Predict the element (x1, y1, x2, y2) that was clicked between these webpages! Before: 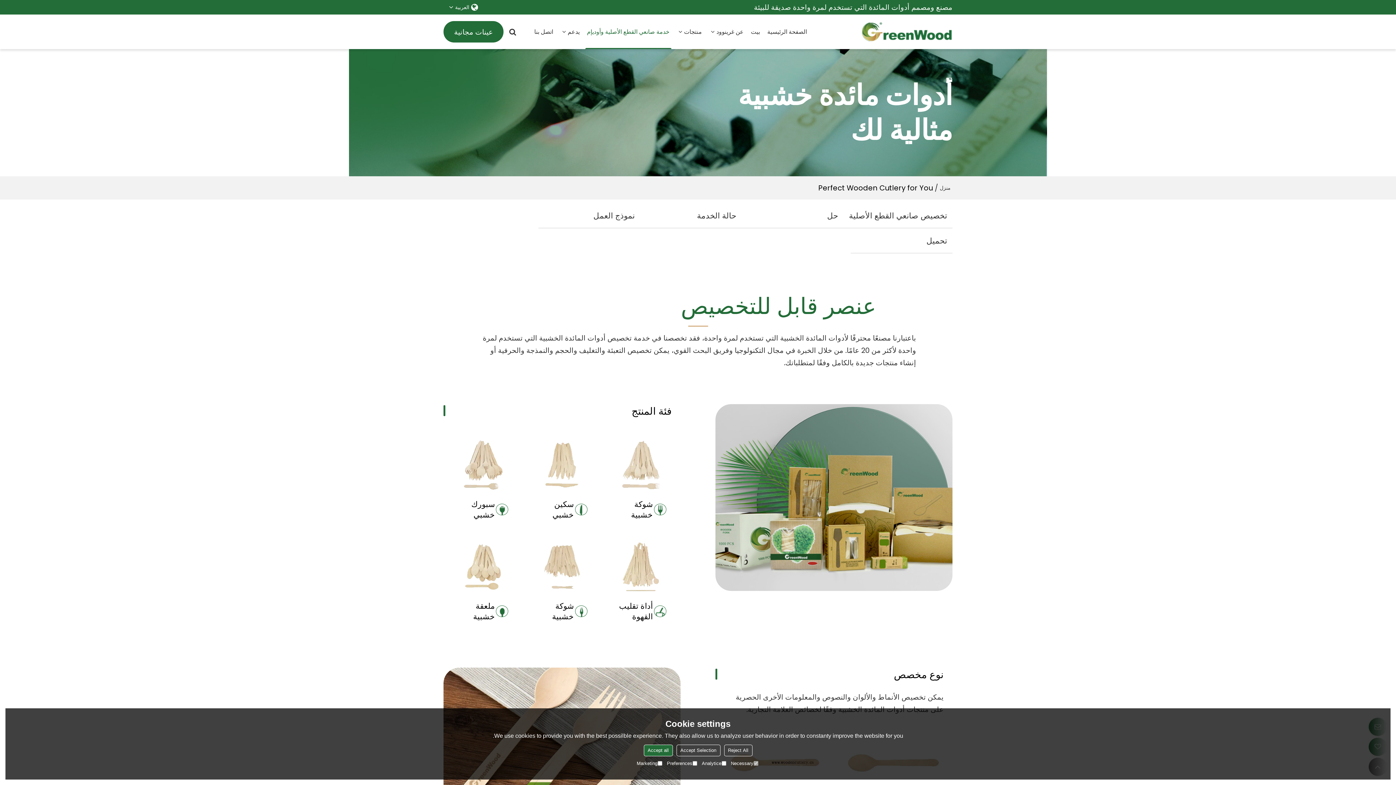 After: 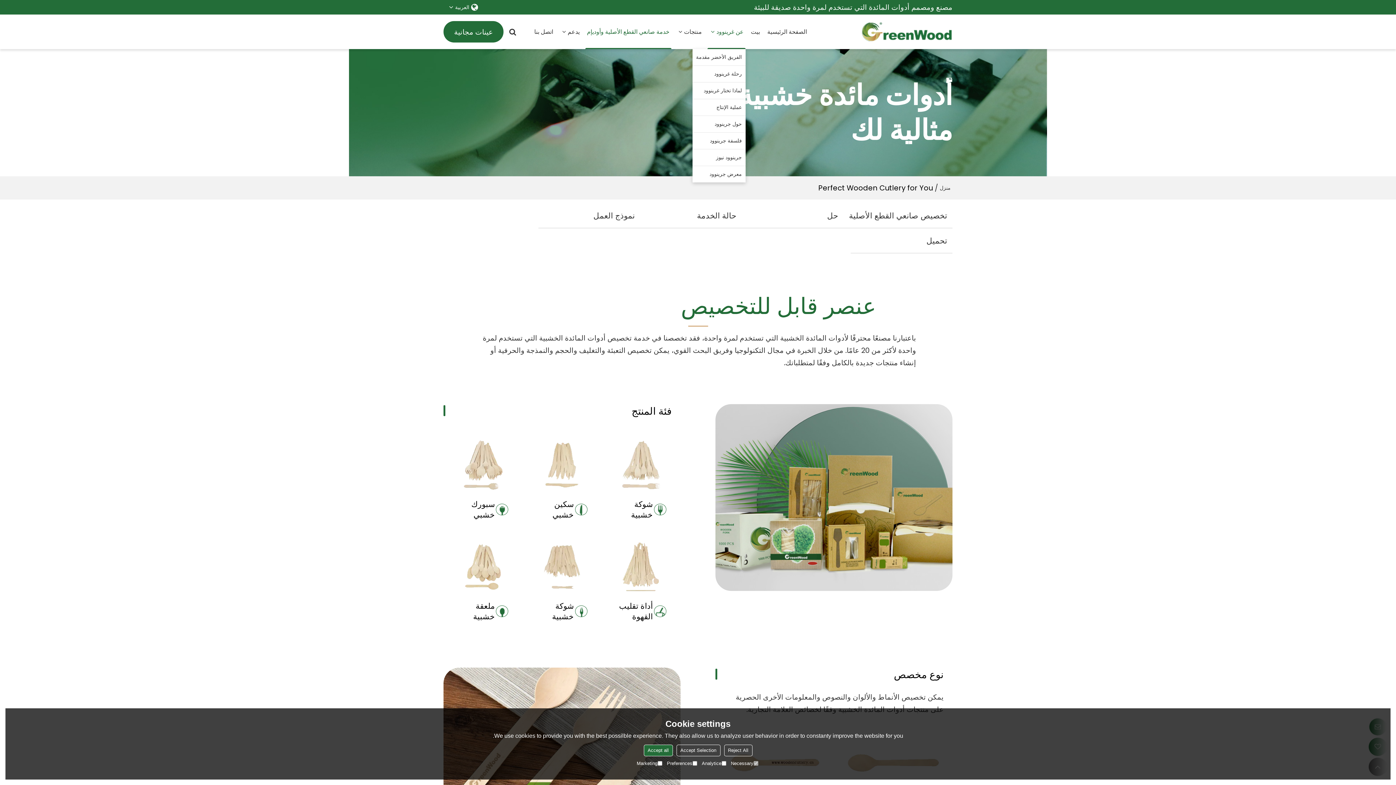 Action: bbox: (707, 14, 745, 49) label: عن غرينوود